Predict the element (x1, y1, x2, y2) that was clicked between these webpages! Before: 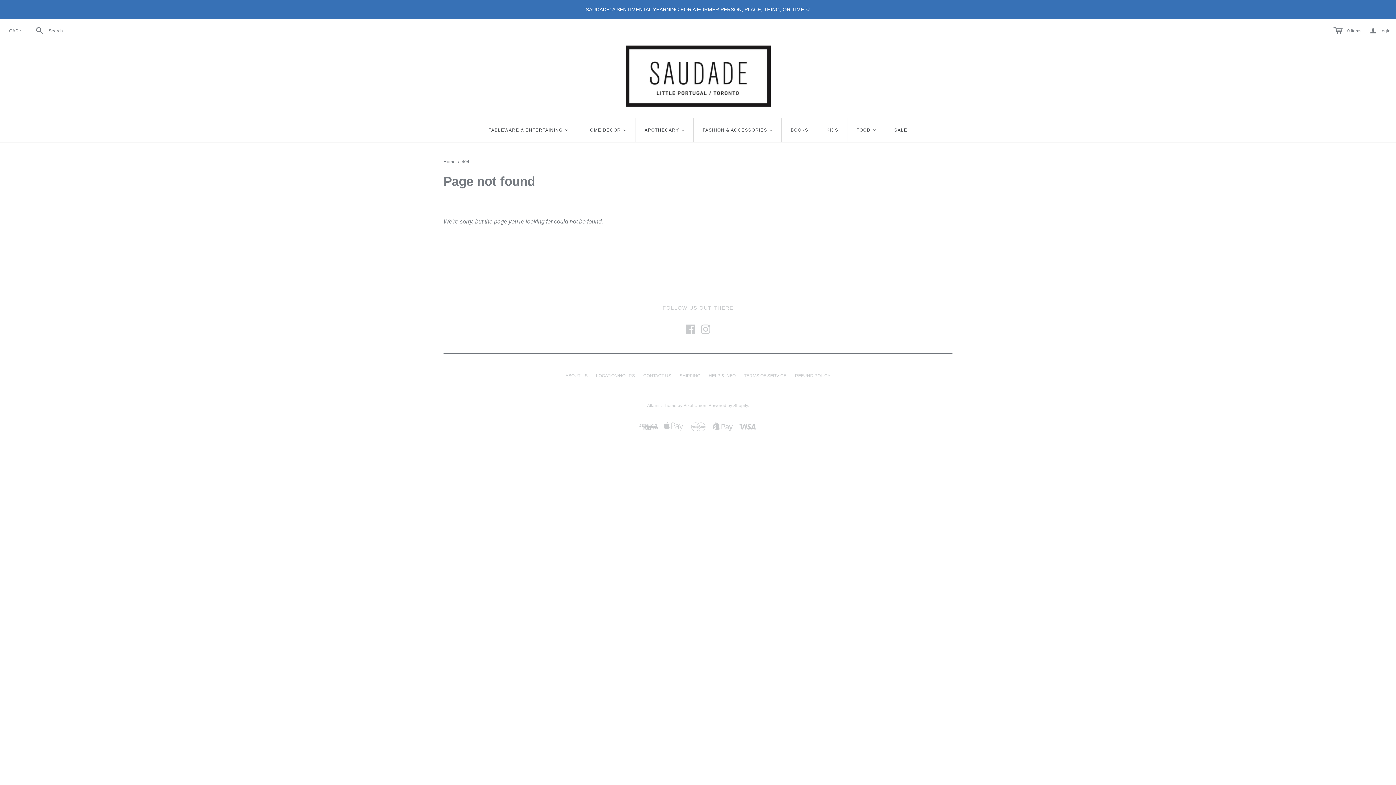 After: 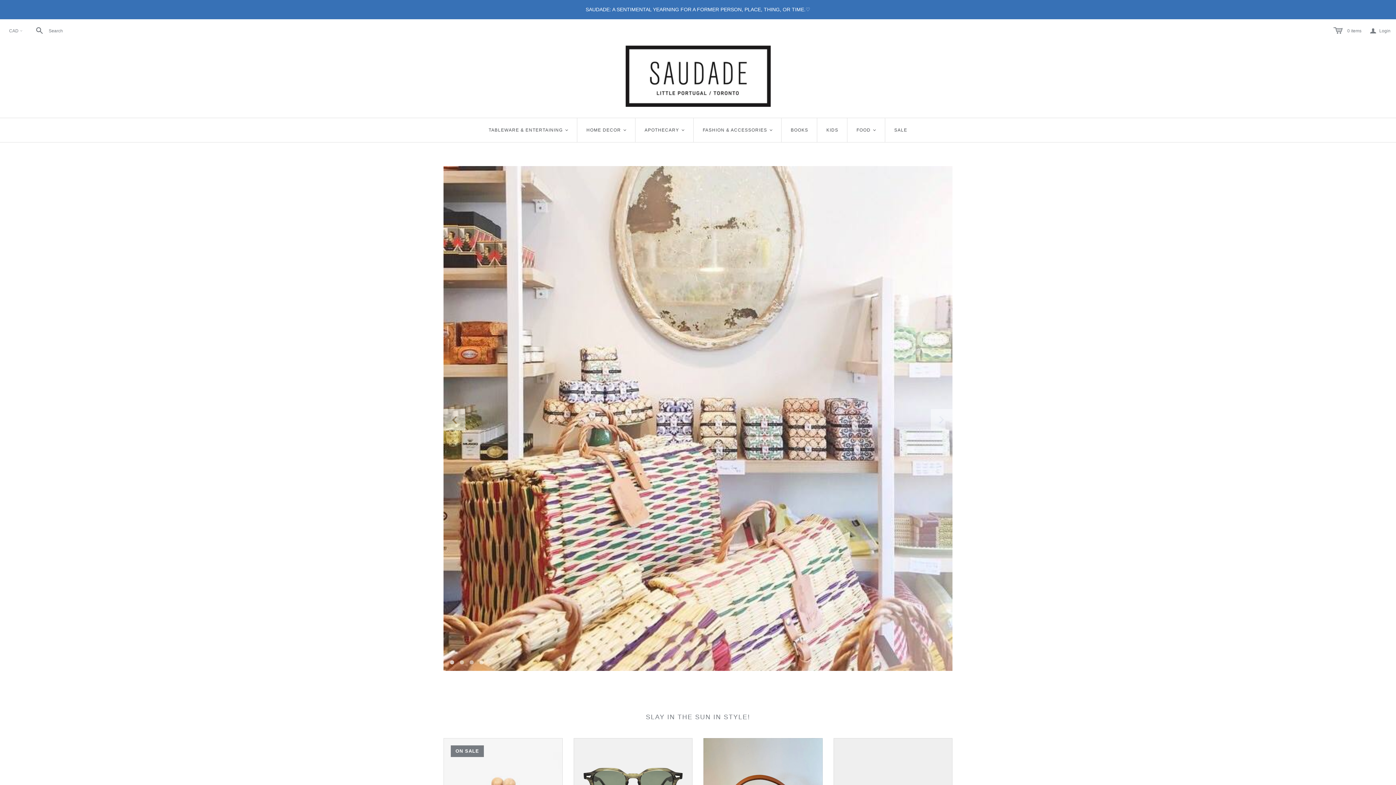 Action: bbox: (443, 159, 455, 164) label: Home